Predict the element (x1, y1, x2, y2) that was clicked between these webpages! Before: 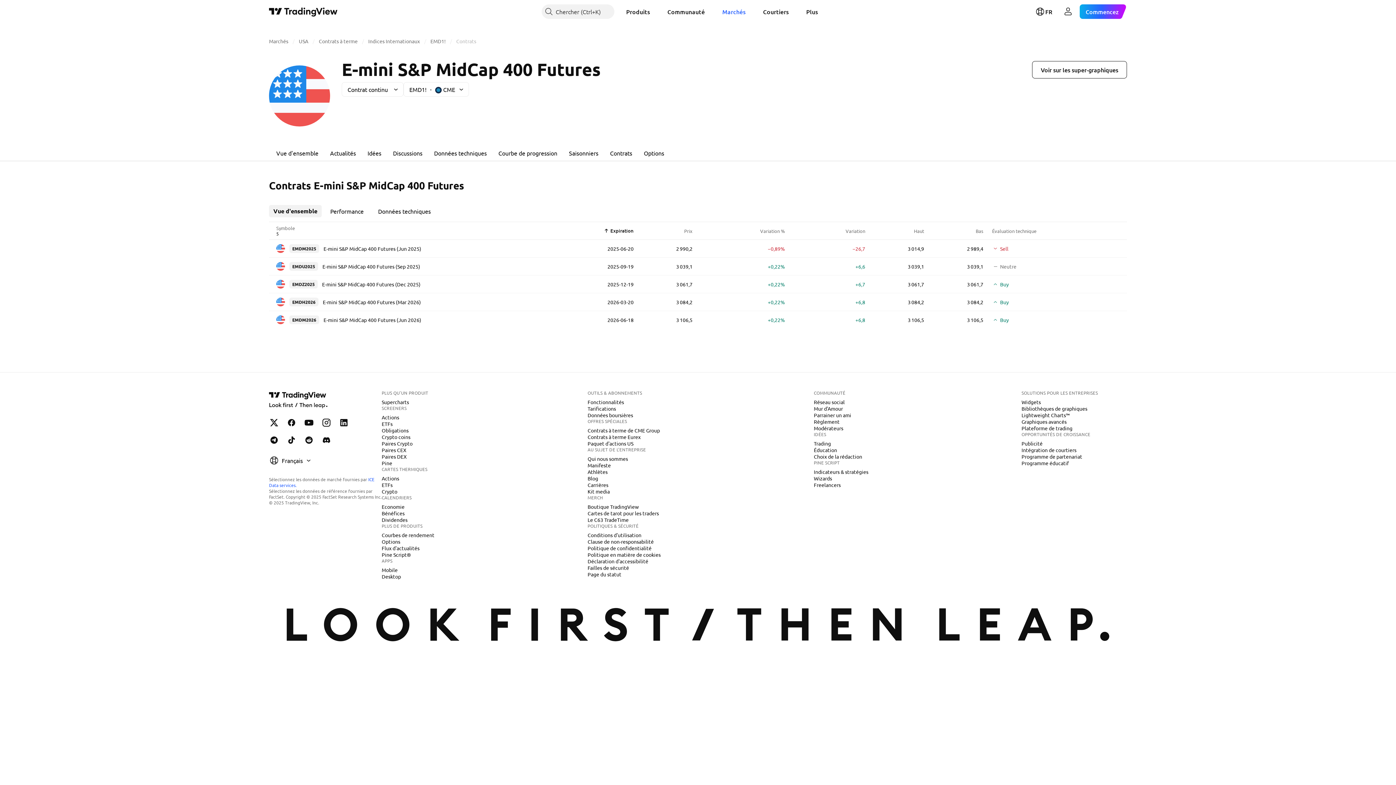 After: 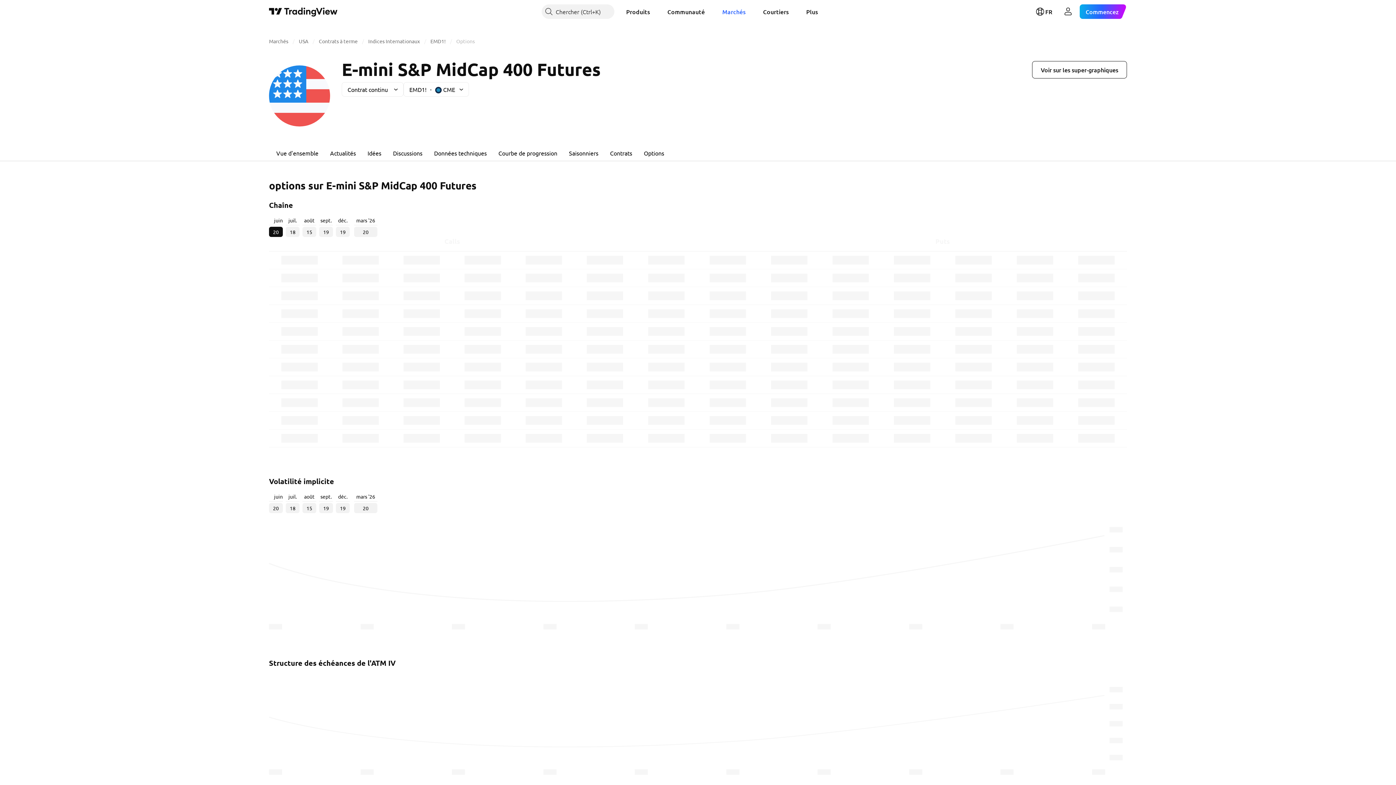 Action: label: Options bbox: (638, 144, 670, 161)